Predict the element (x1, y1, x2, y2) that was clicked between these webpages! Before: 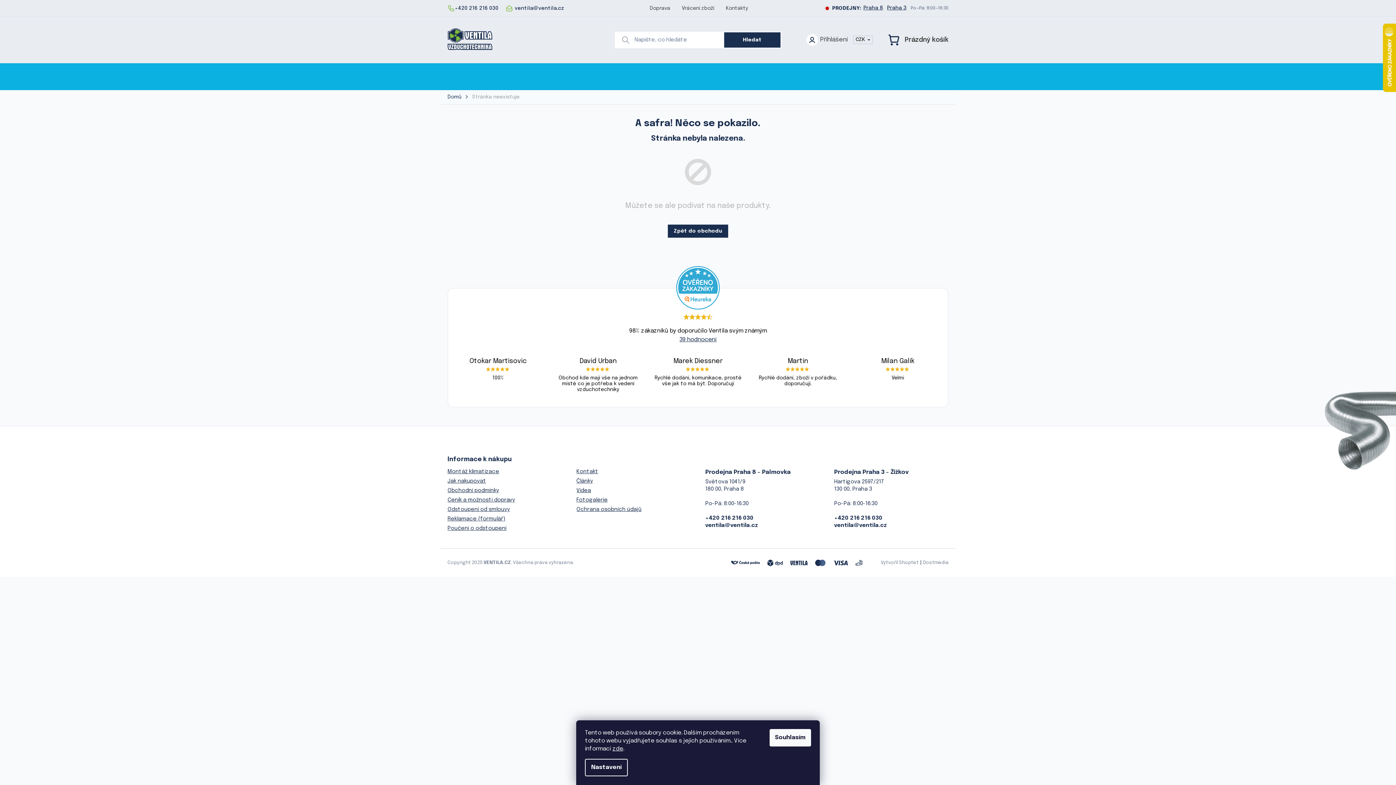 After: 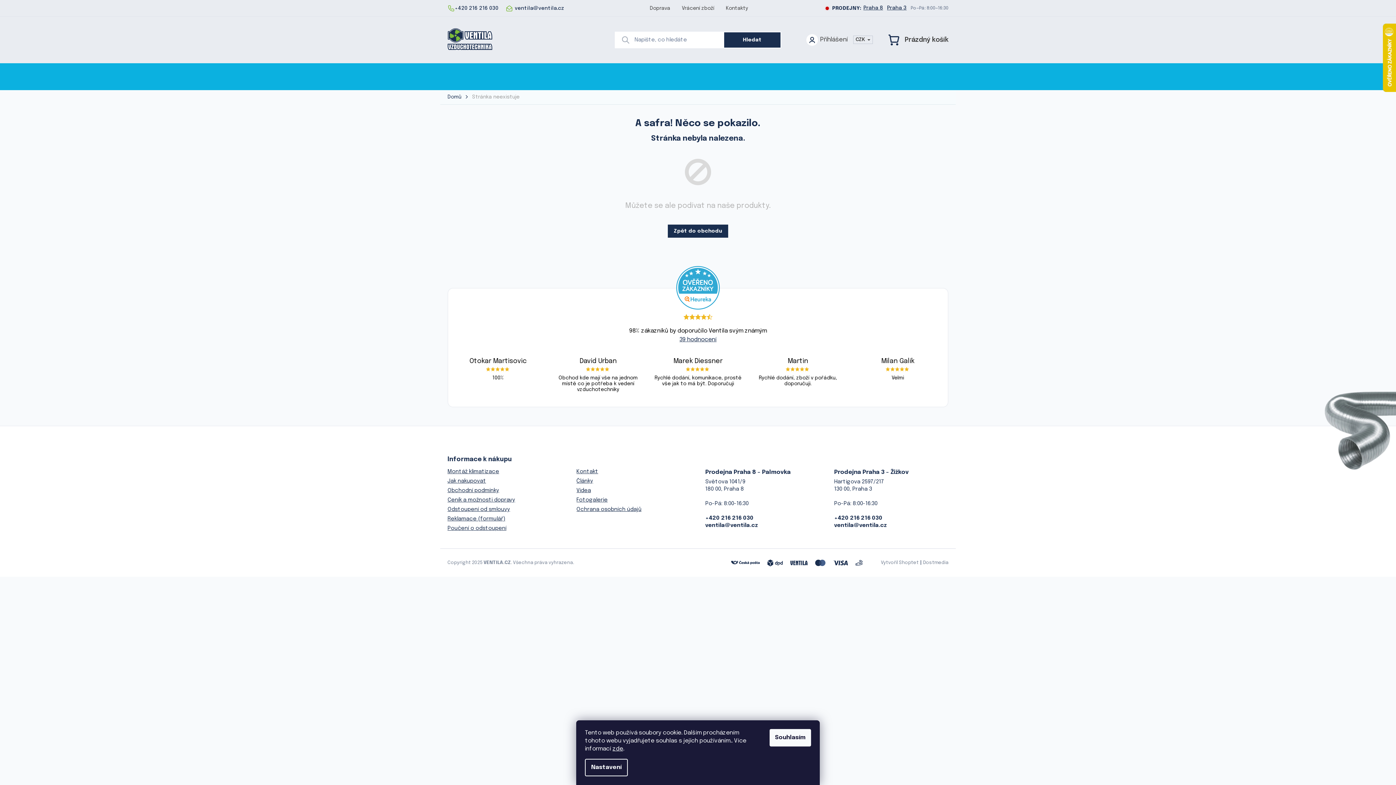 Action: bbox: (695, 314, 701, 320)